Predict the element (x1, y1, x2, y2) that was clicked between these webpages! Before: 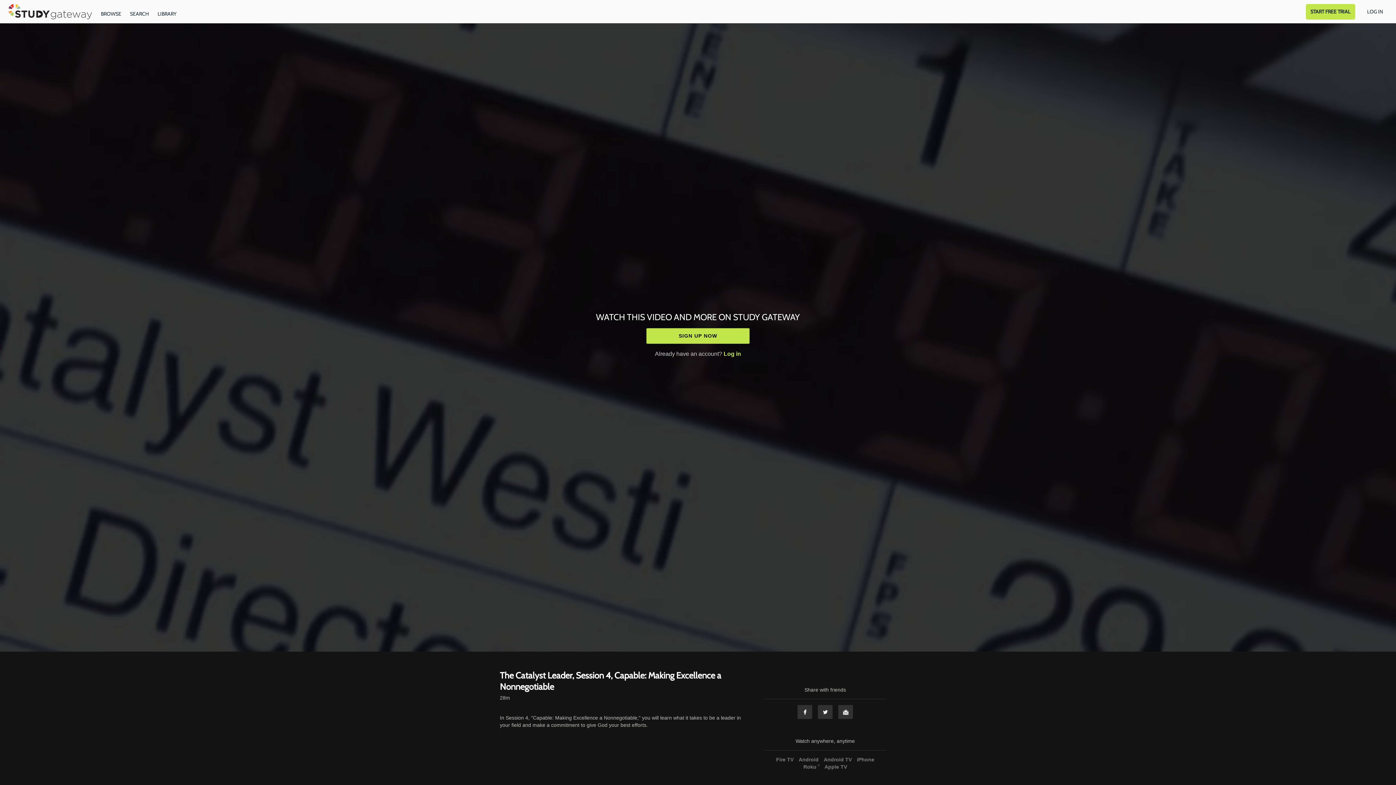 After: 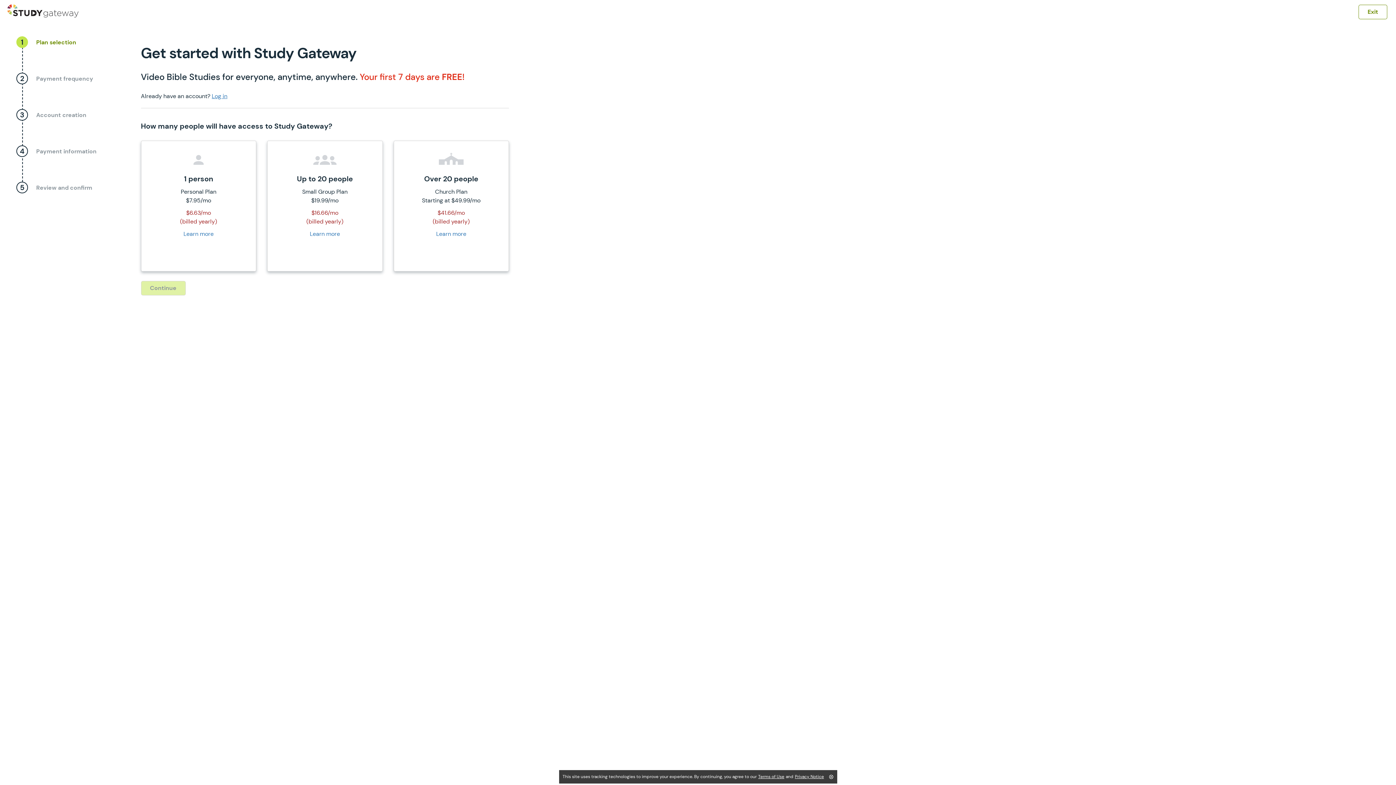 Action: bbox: (646, 328, 749, 343) label: SIGN UP NOW